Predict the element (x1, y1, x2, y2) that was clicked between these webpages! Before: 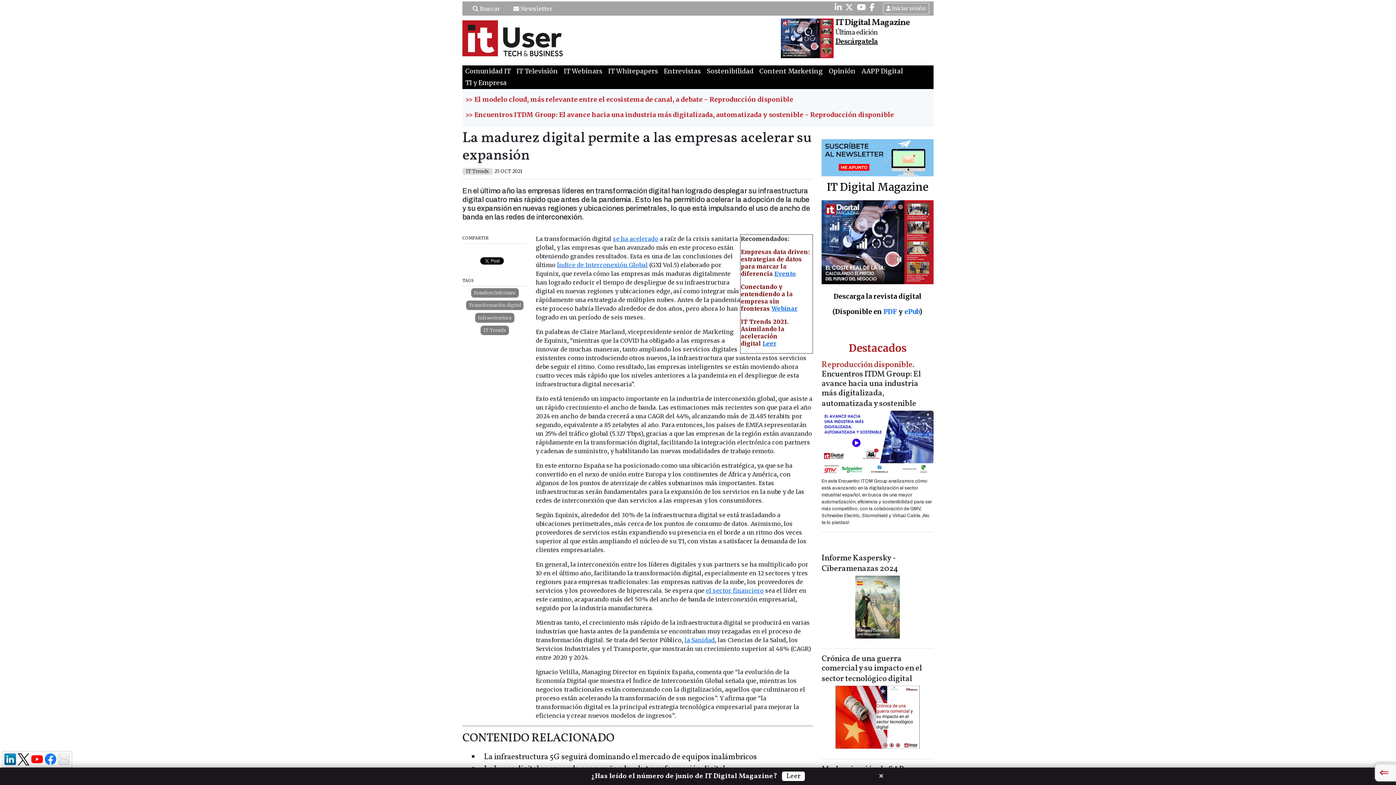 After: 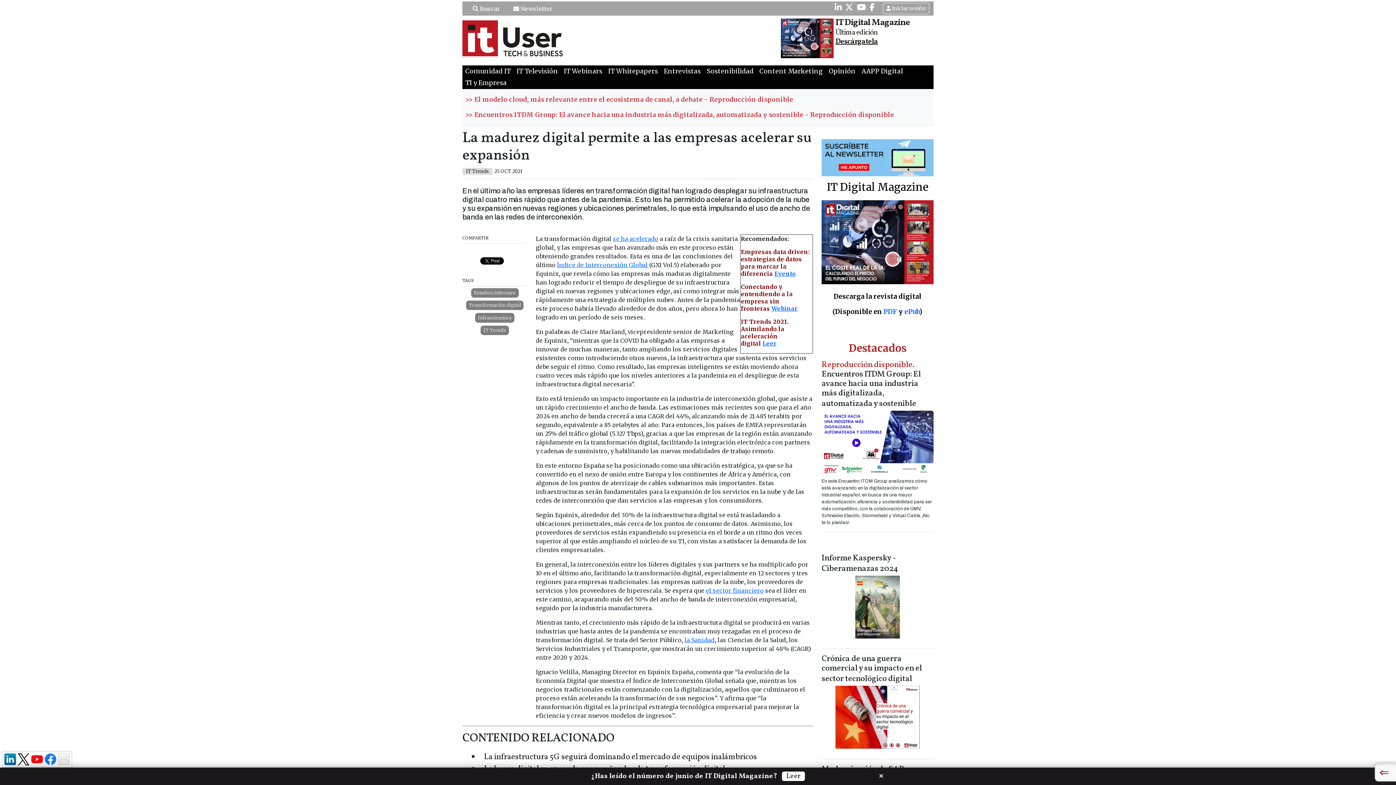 Action: label: >> Encuentros ITDM Group: El avance hacia una industria más digitalizada, automatizada y sostenible - Reproducción disponible bbox: (462, 107, 897, 122)